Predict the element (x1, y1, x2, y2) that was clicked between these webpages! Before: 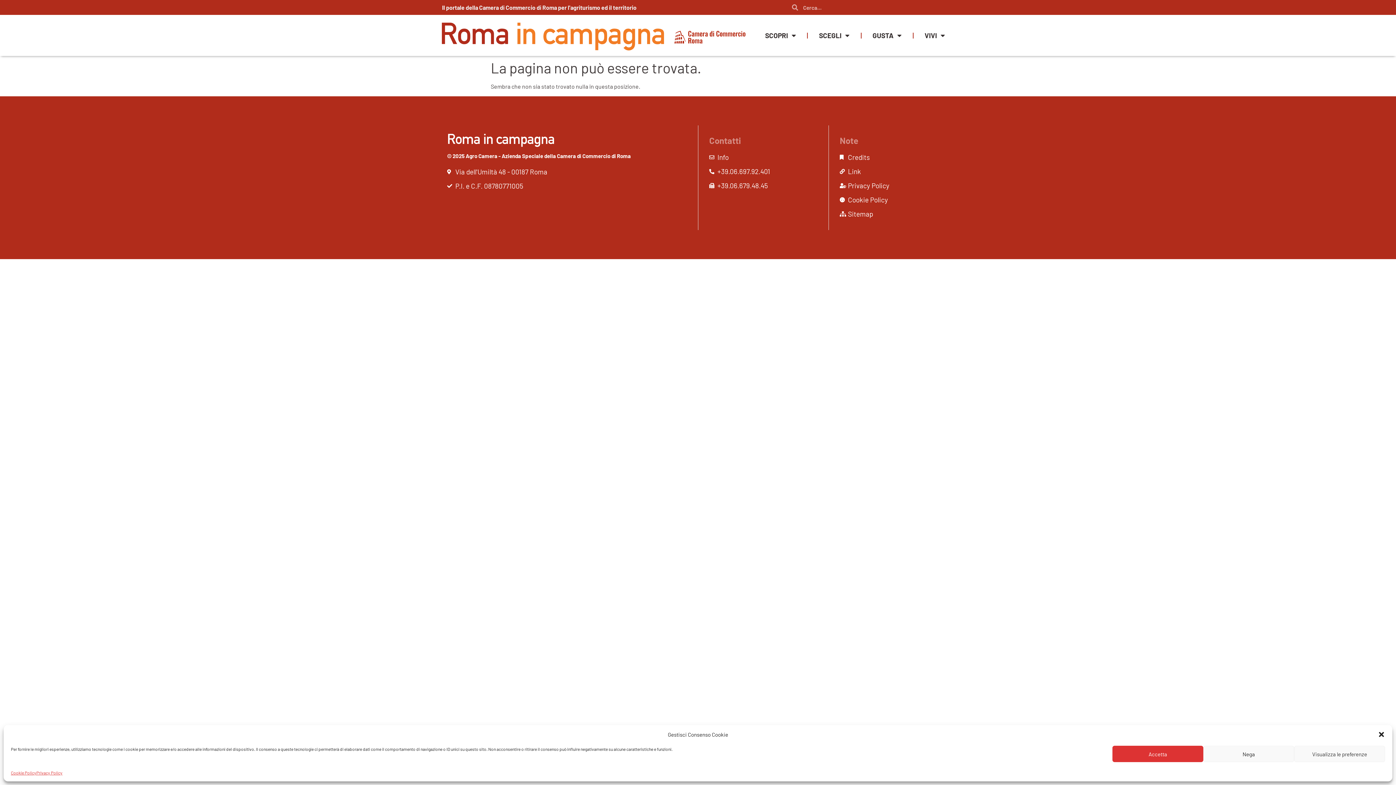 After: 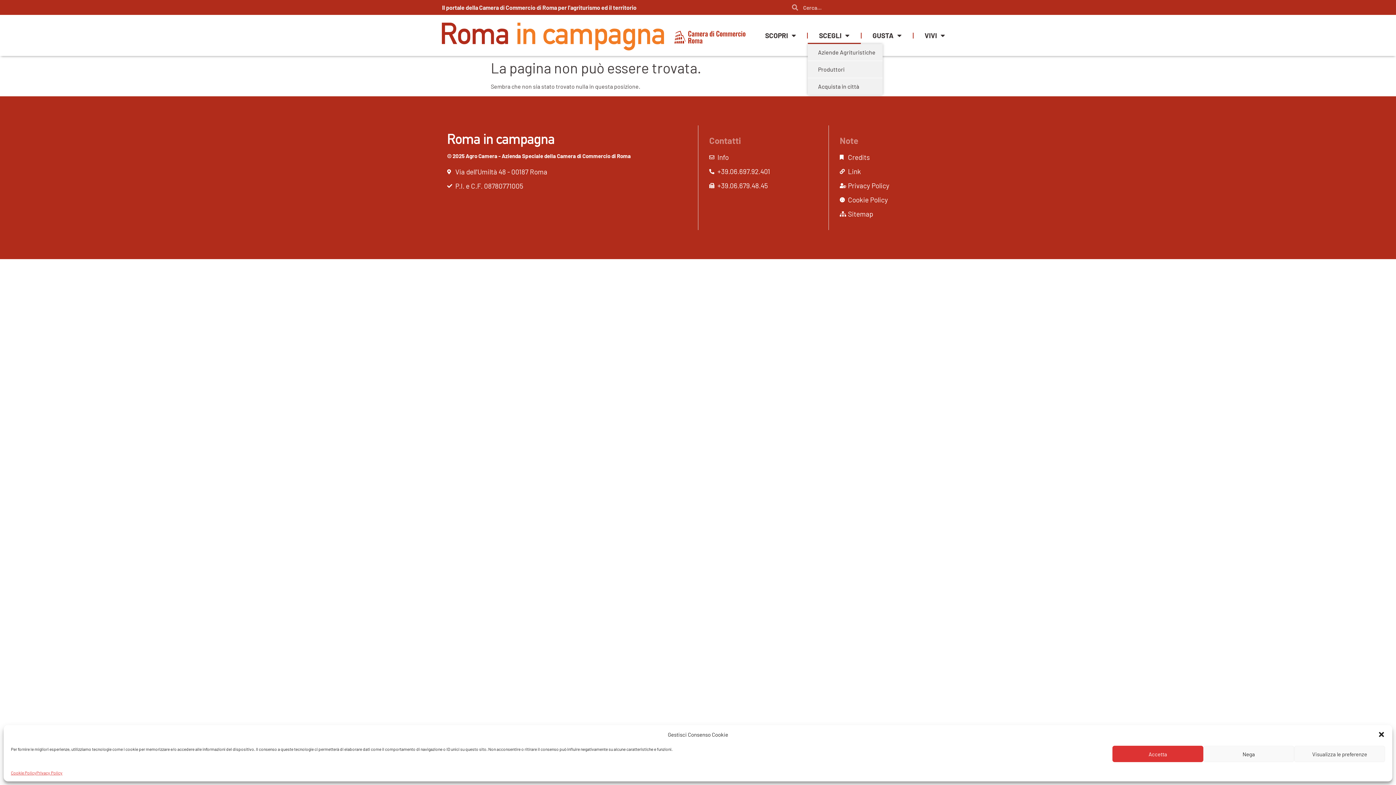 Action: label: SCEGLI bbox: (808, 27, 860, 43)